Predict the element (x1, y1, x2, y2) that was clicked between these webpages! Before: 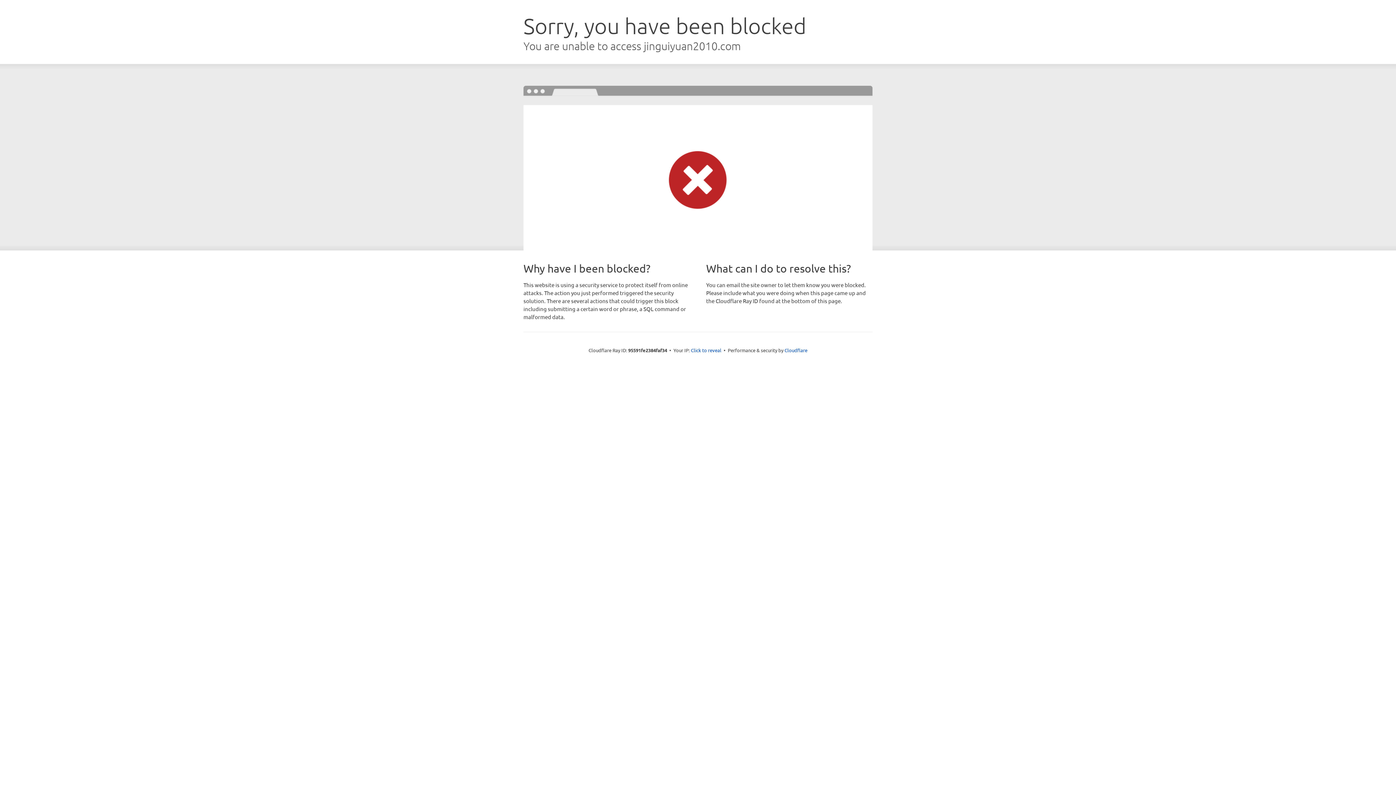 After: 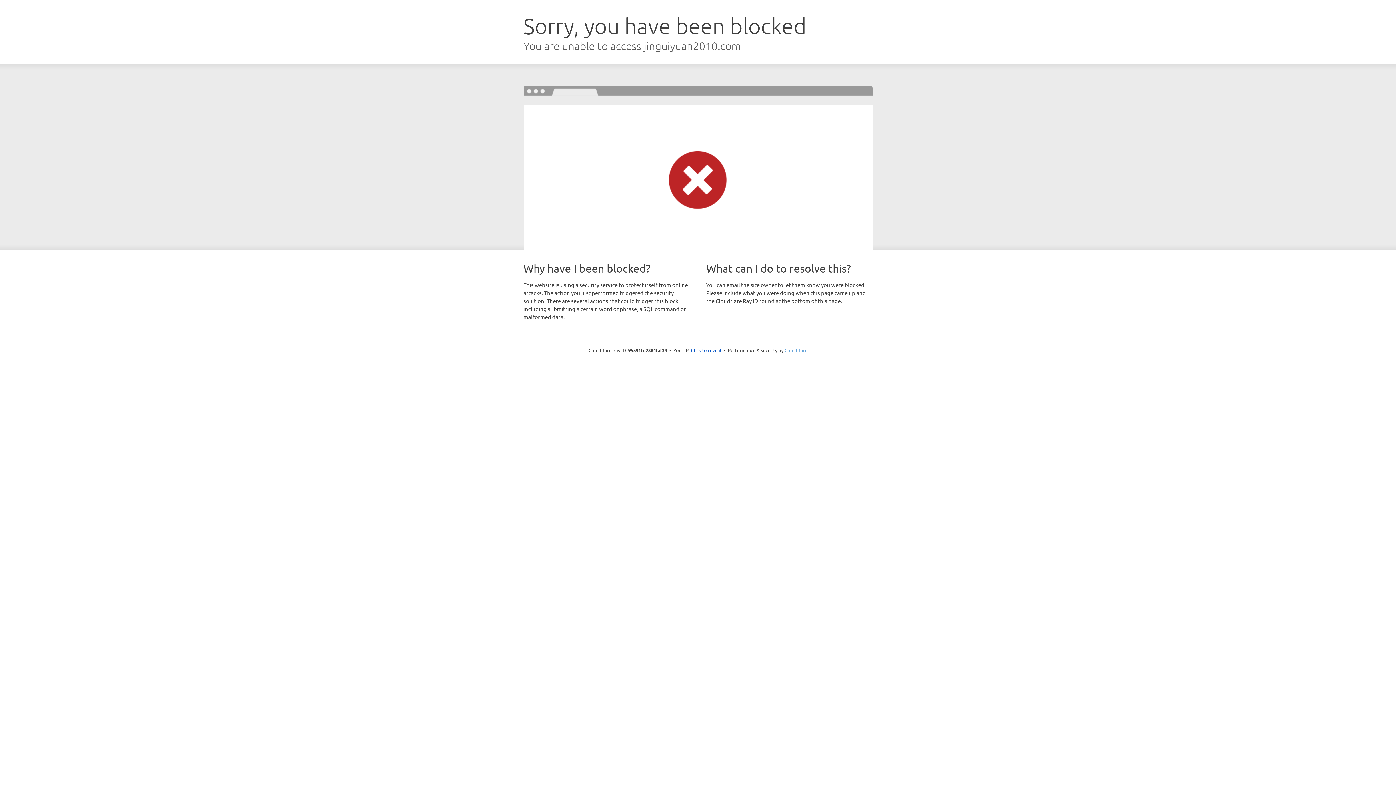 Action: bbox: (784, 347, 807, 353) label: Cloudflare